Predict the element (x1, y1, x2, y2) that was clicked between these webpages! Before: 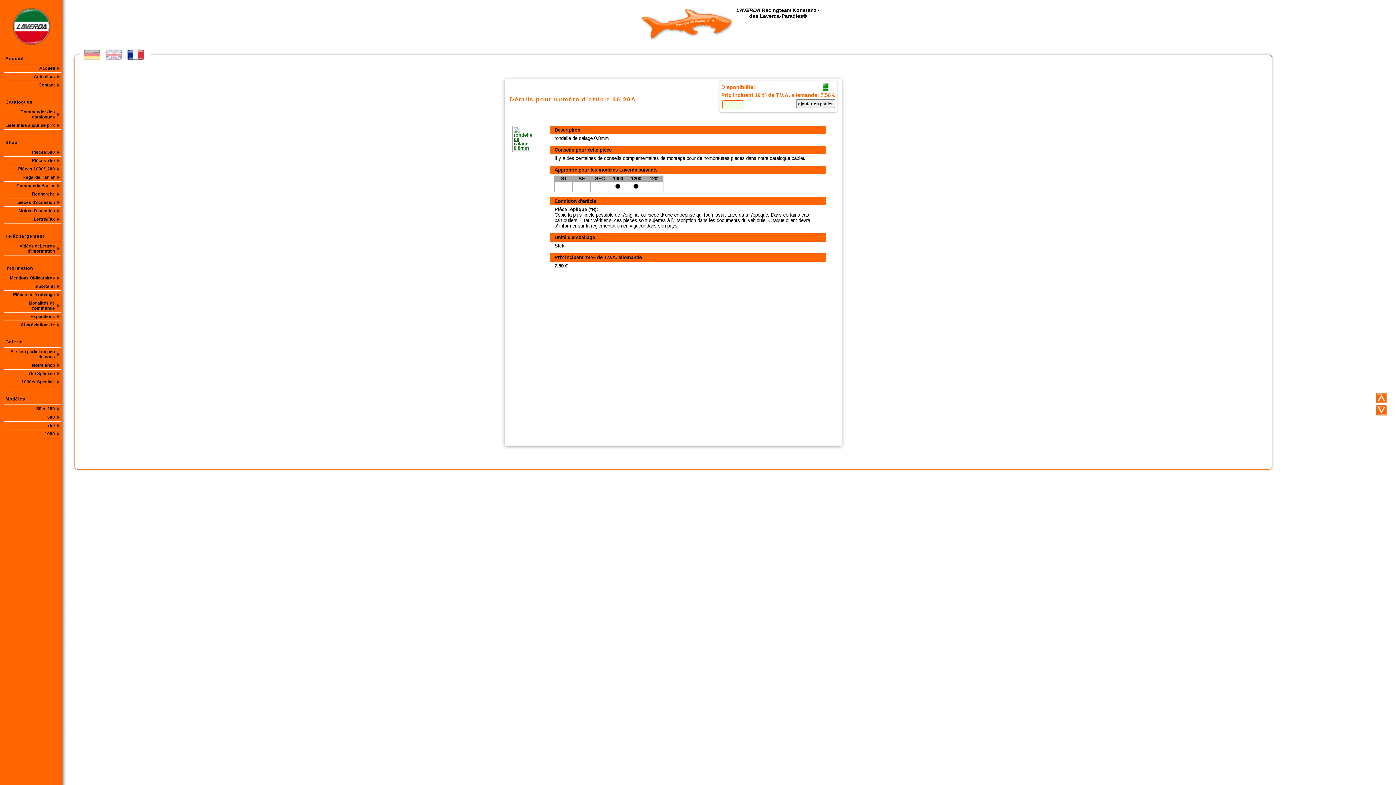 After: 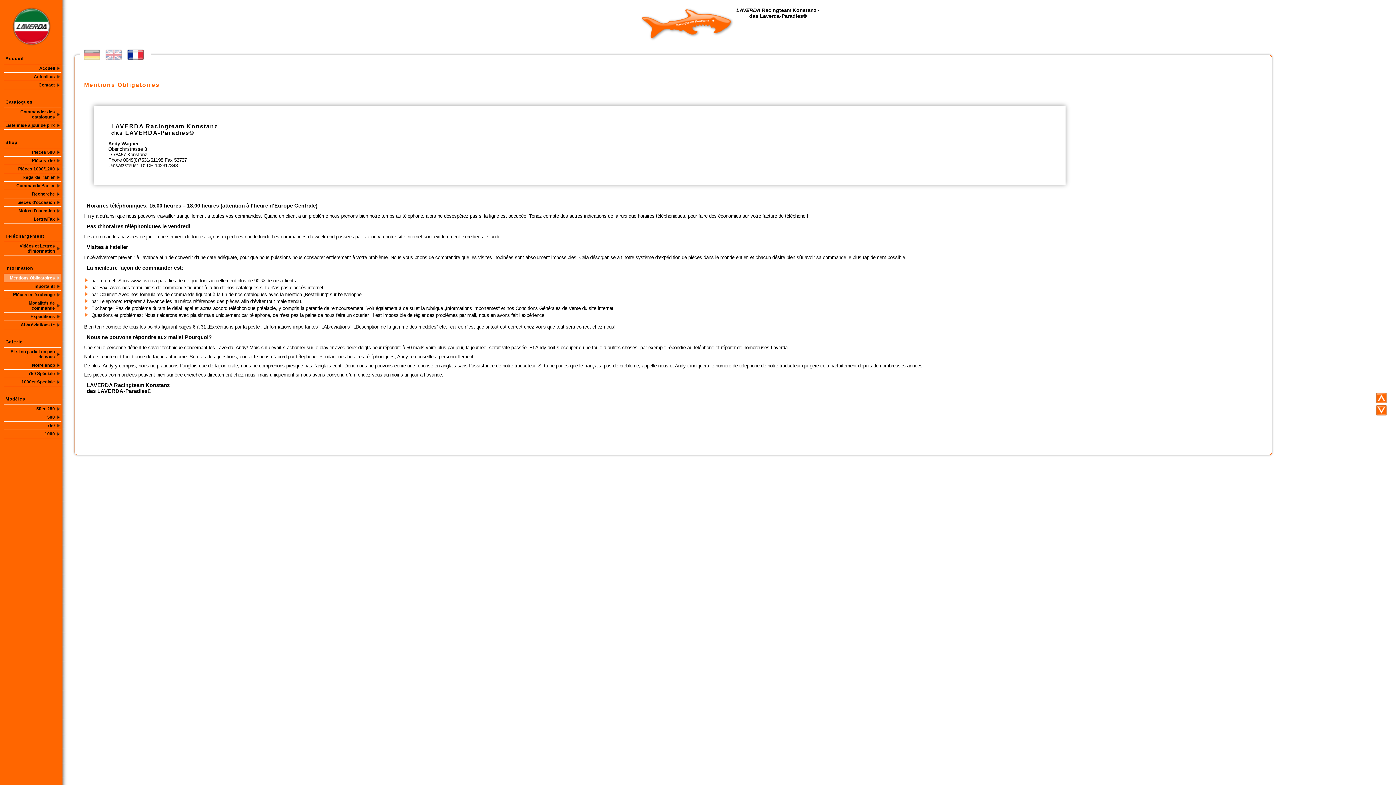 Action: bbox: (5, 275, 60, 280) label: Mentions Obligatoires